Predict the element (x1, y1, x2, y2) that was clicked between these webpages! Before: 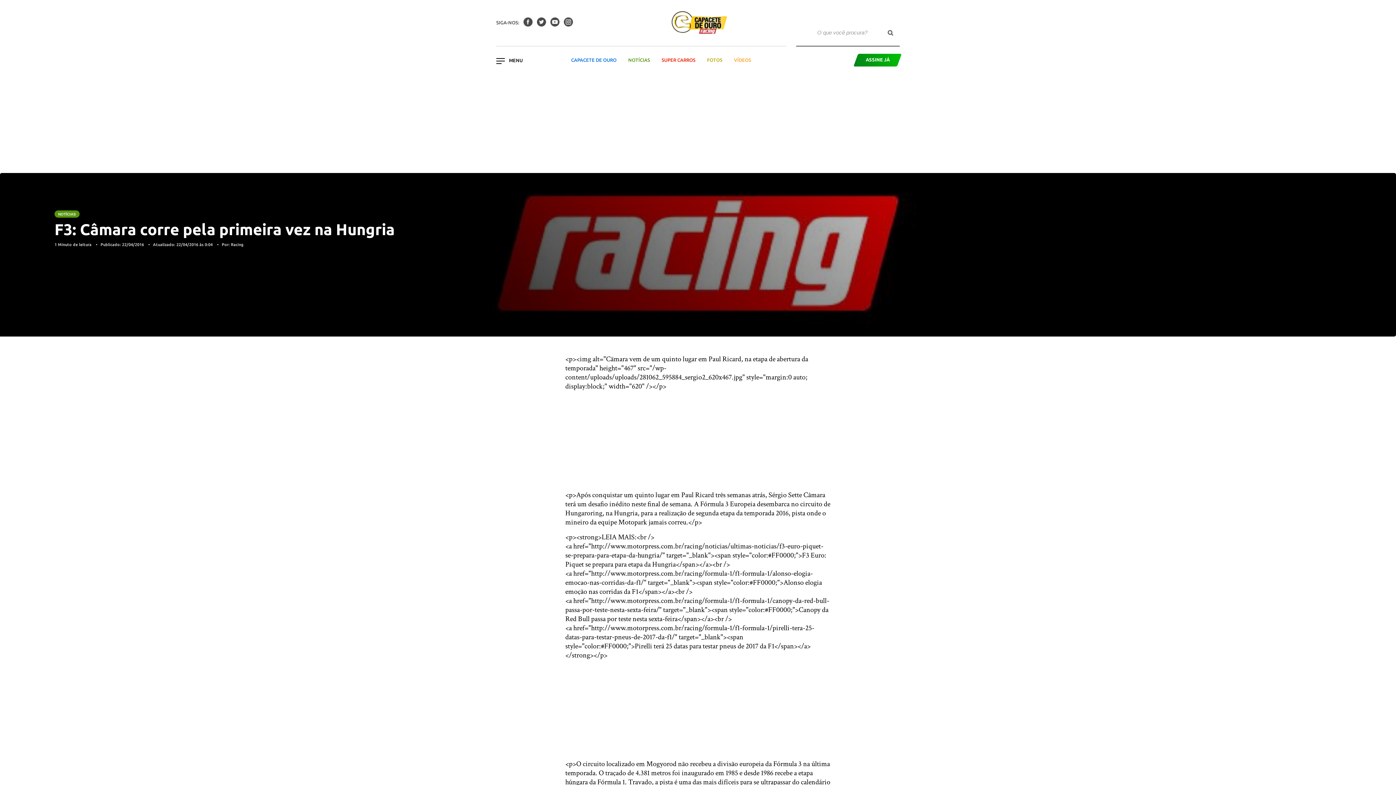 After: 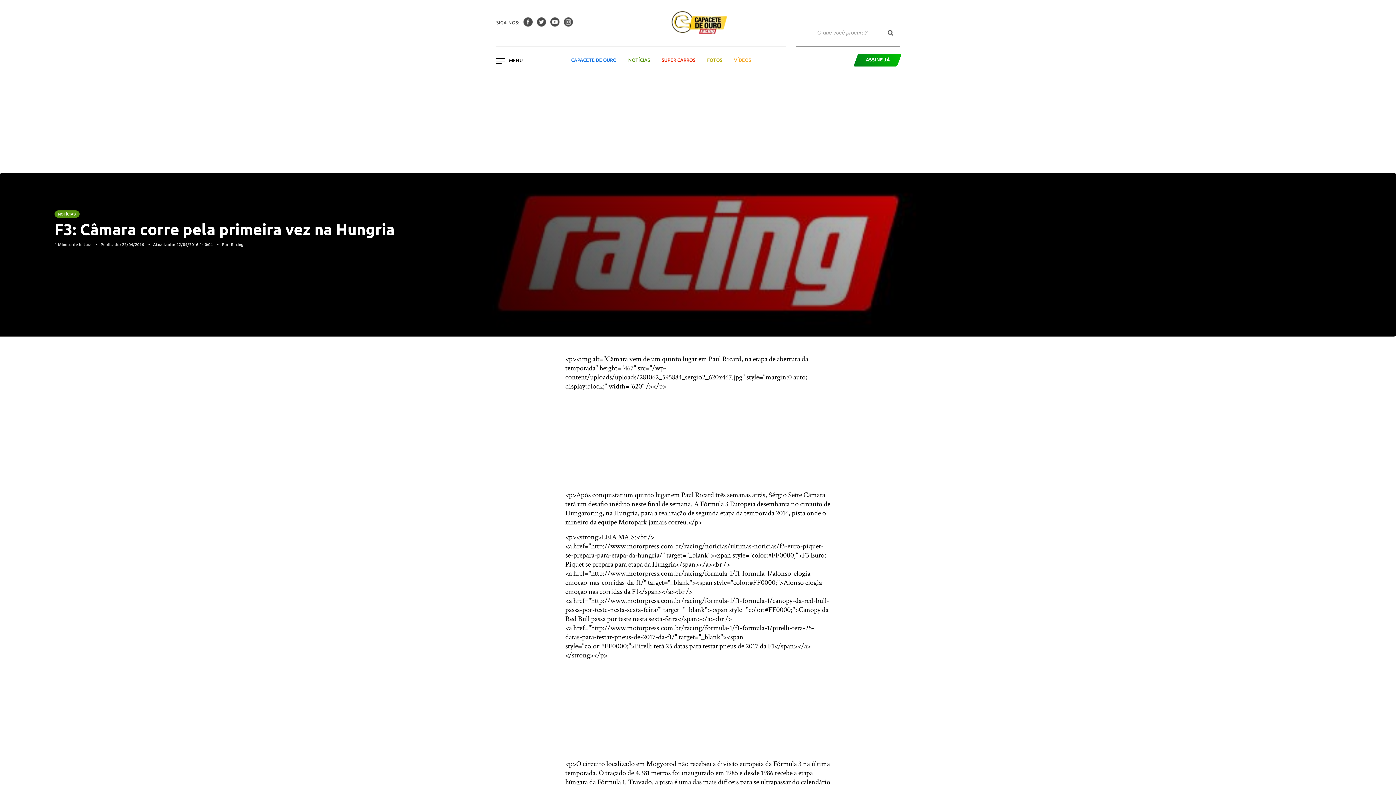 Action: label:   bbox: (550, 21, 561, 27)